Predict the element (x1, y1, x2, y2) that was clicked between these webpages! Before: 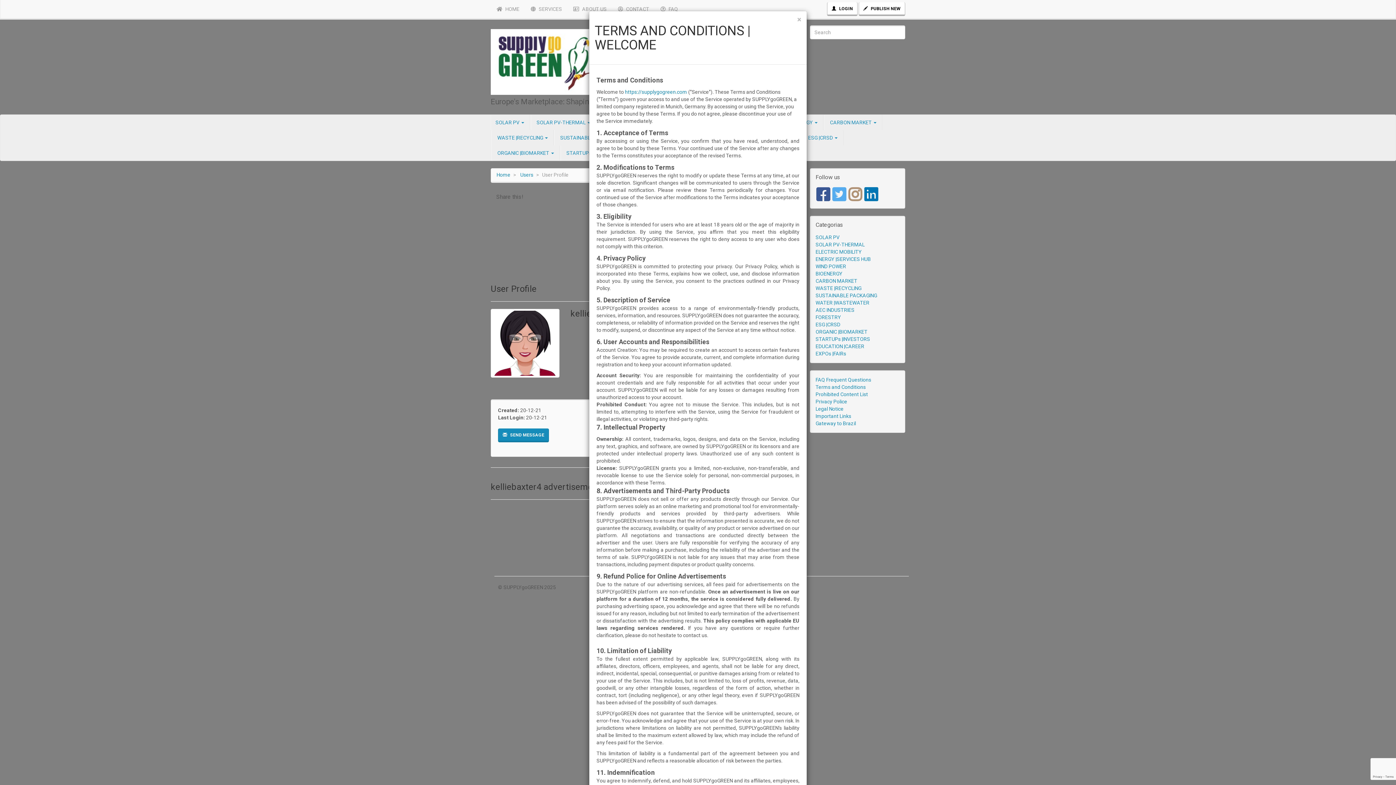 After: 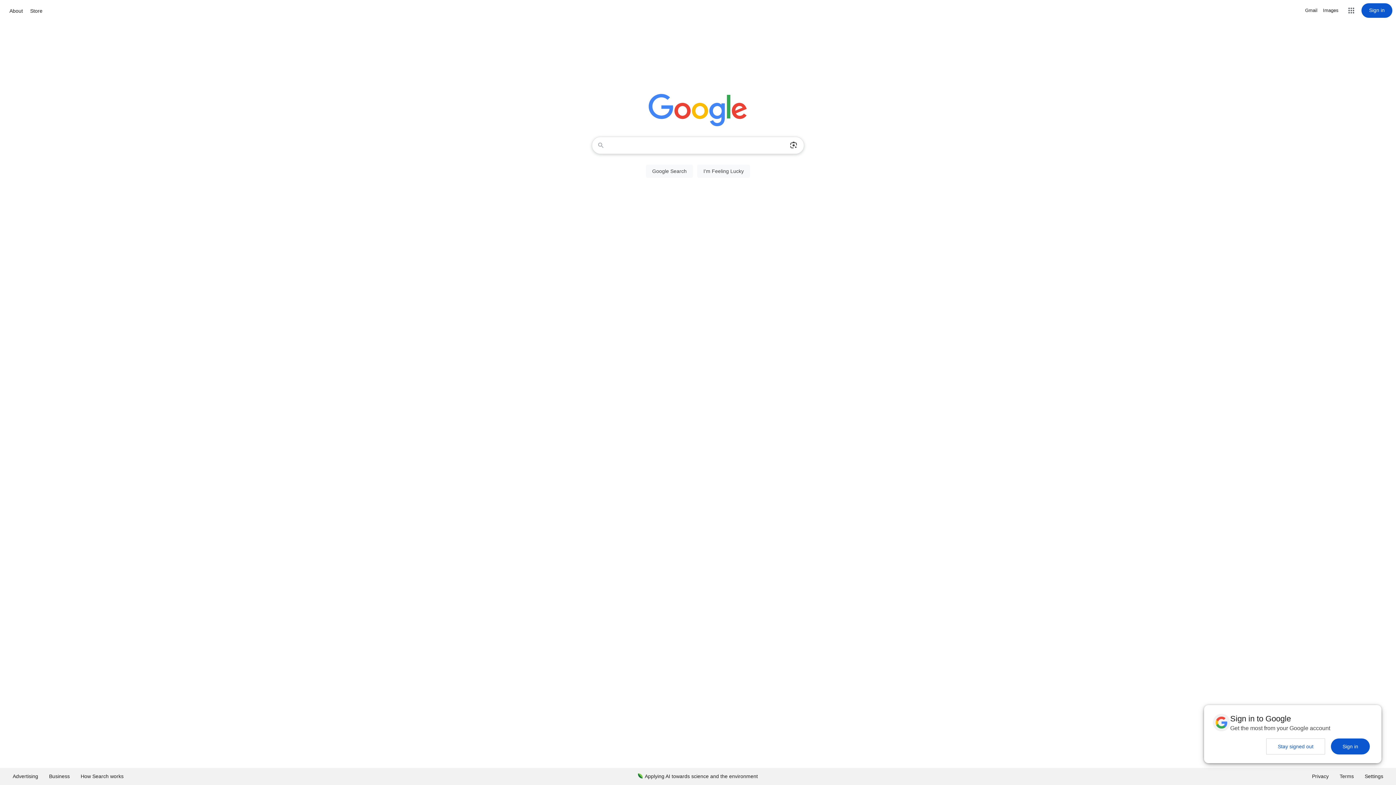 Action: label: × bbox: (797, 16, 801, 23)